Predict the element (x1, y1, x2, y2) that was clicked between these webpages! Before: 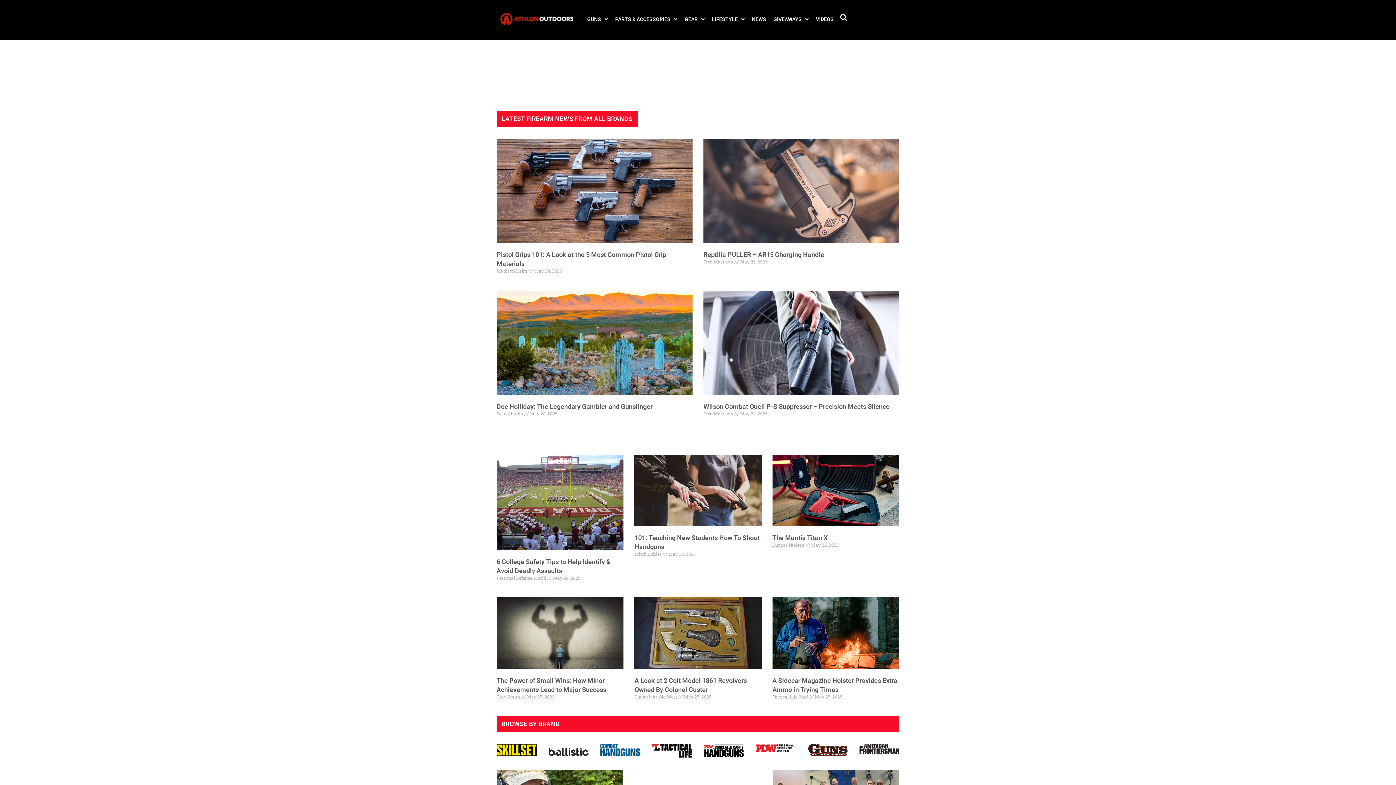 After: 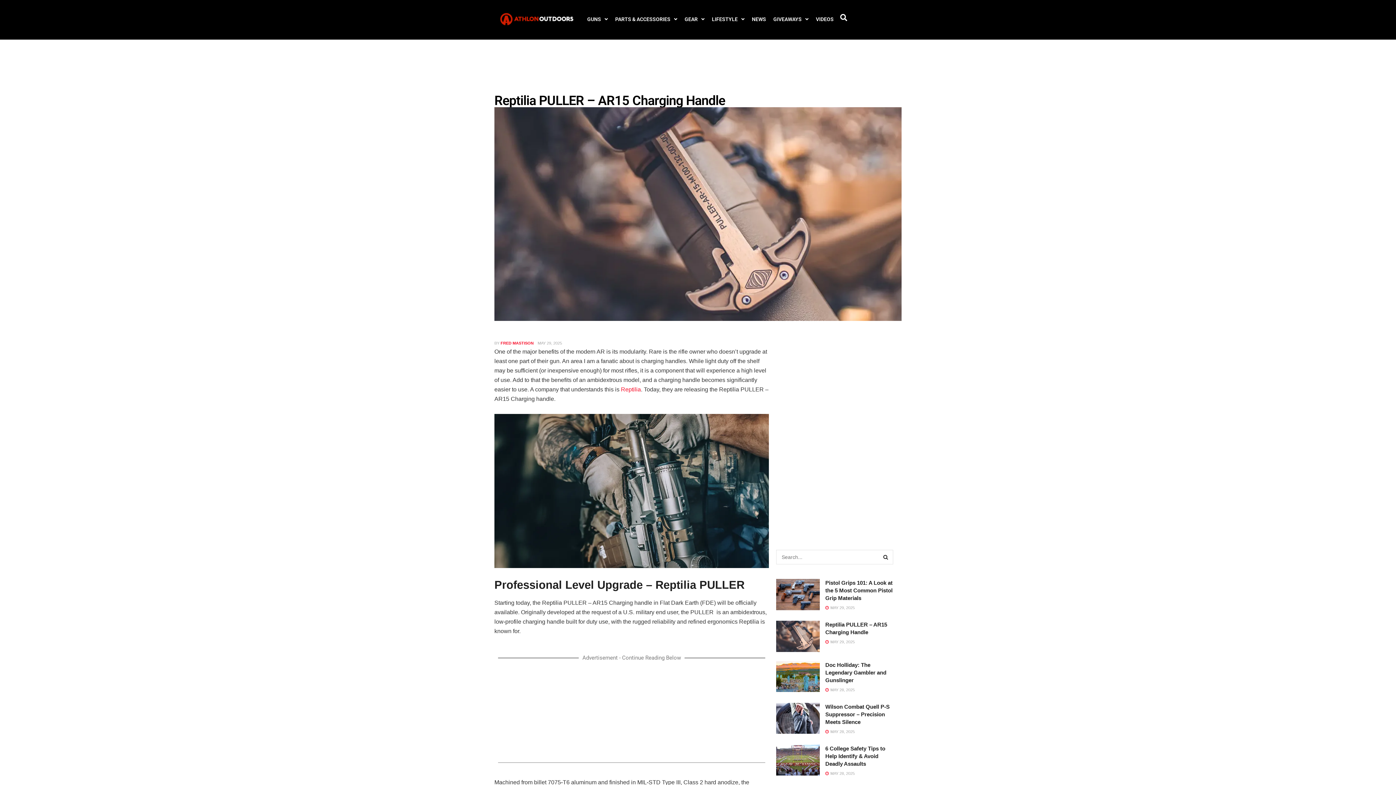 Action: bbox: (703, 138, 899, 242)